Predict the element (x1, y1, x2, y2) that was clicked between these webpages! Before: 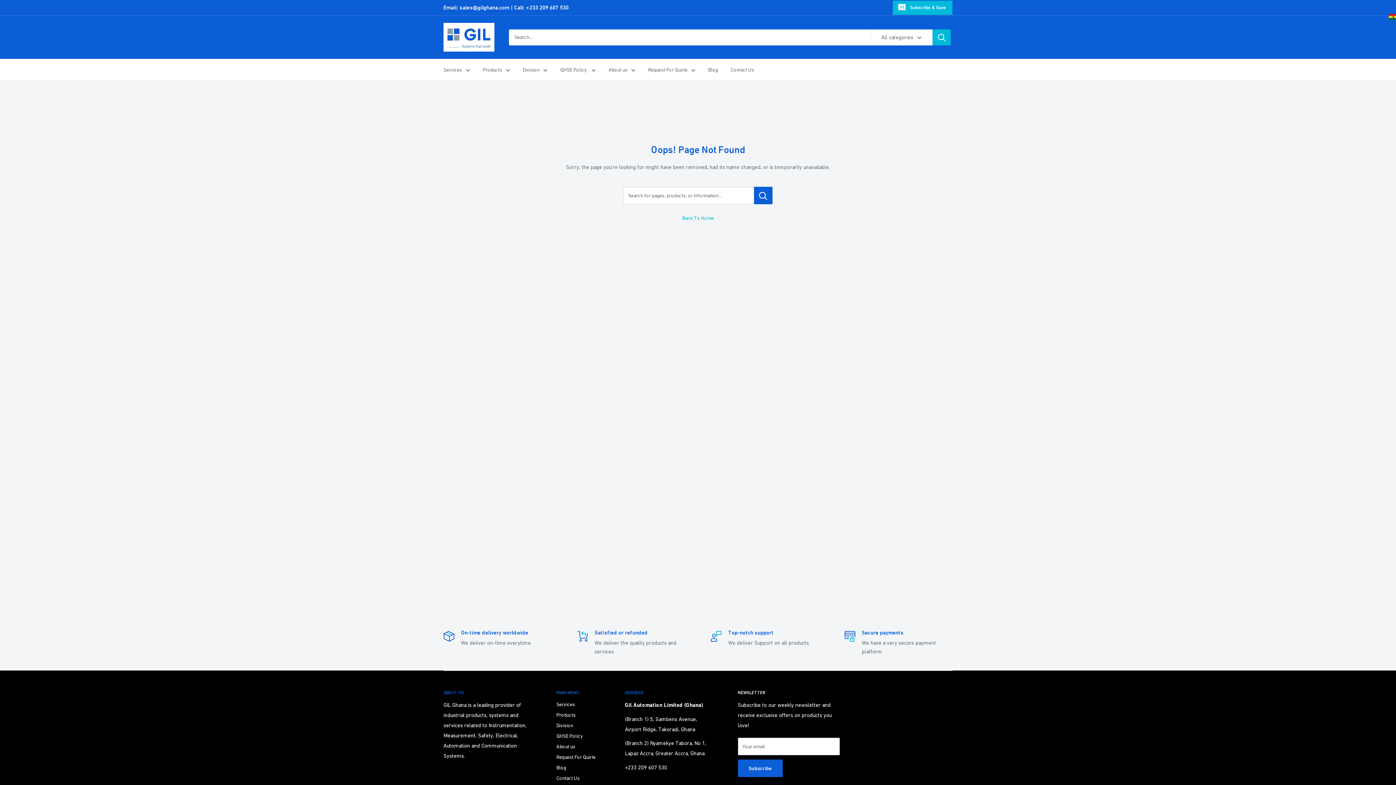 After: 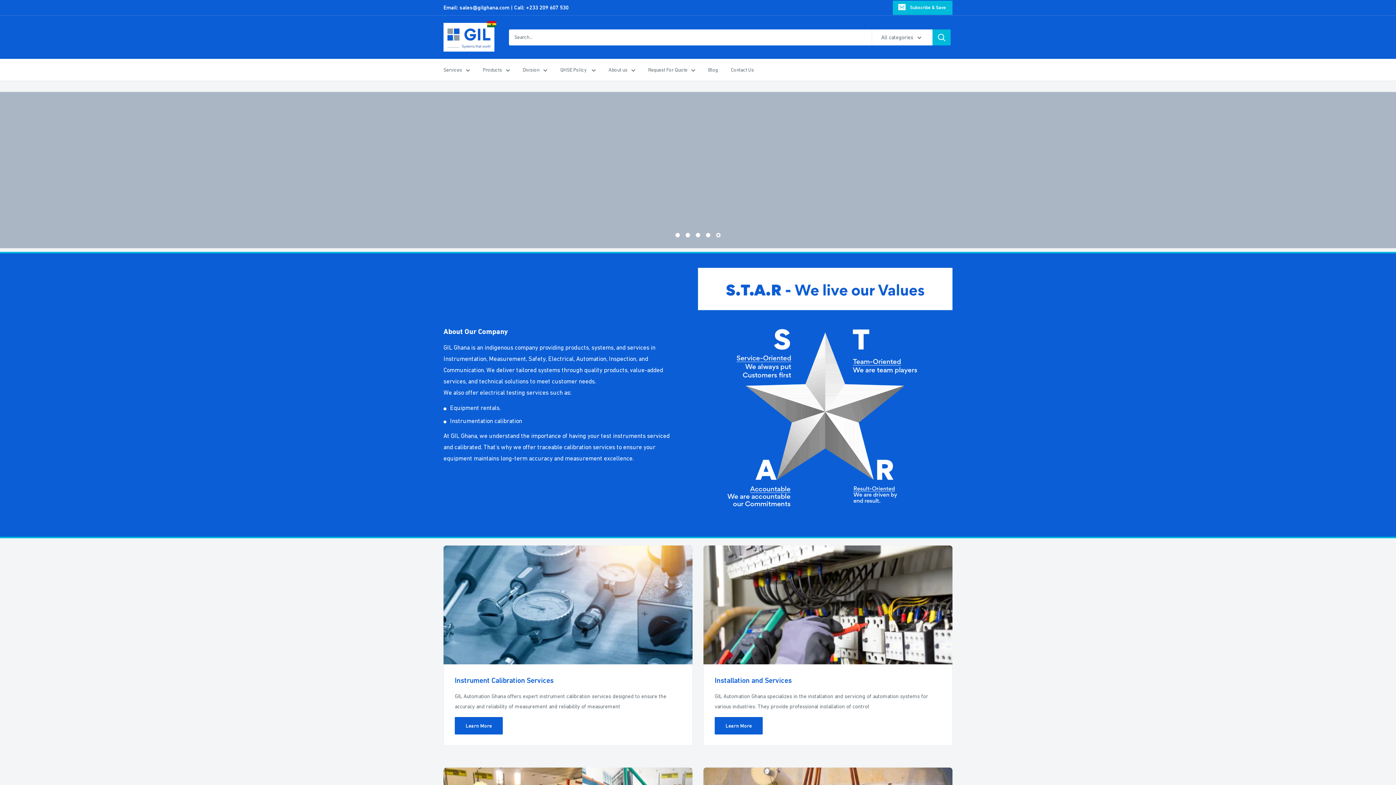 Action: bbox: (443, 22, 494, 51)